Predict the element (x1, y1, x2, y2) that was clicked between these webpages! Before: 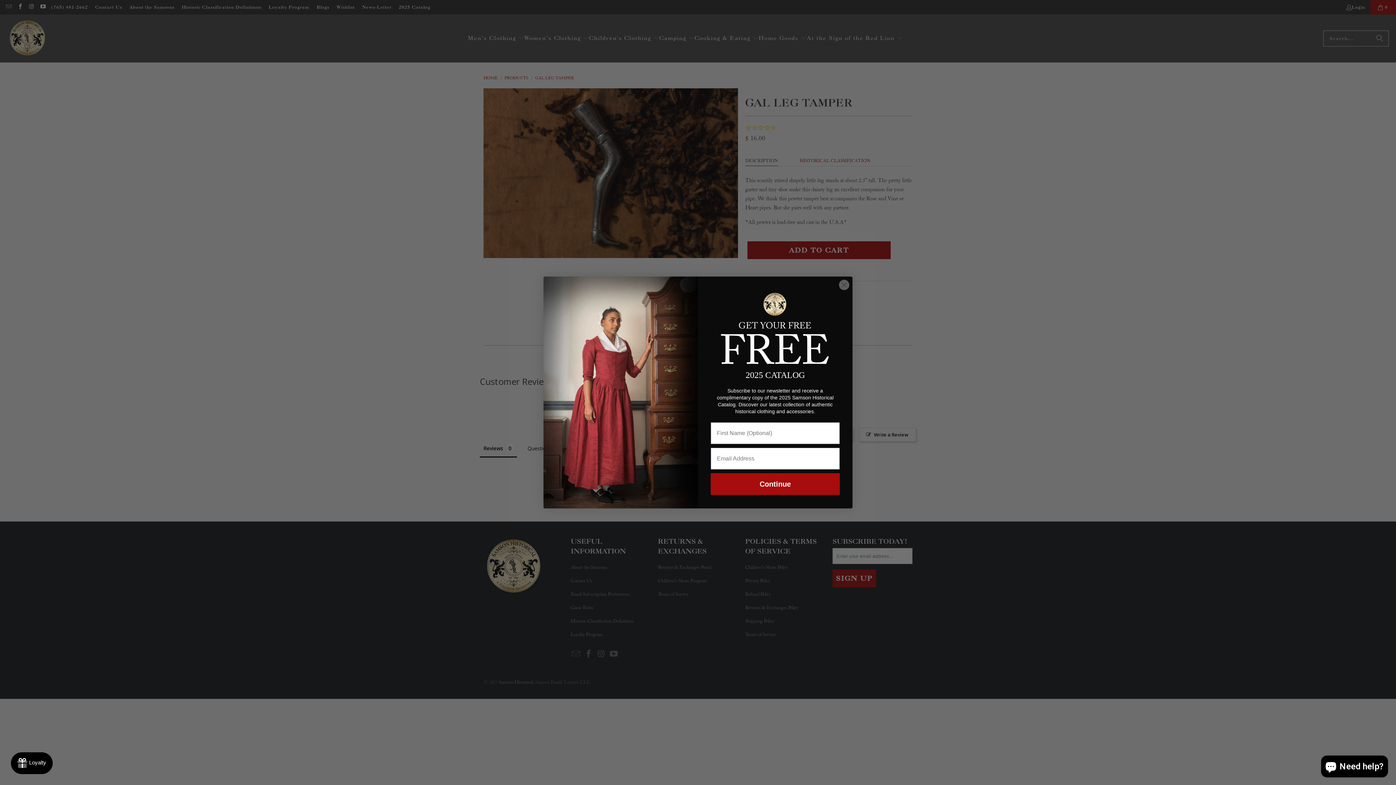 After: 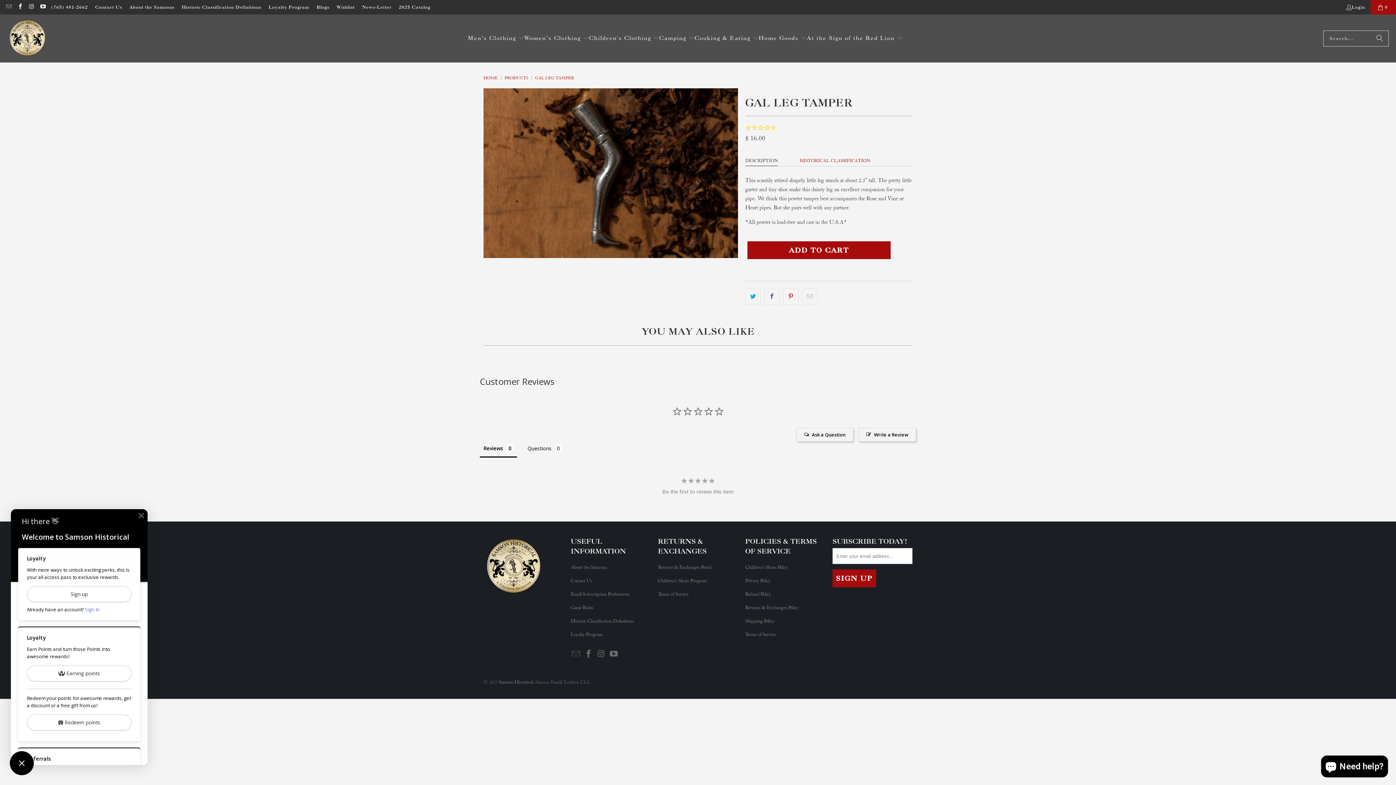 Action: bbox: (10, 752, 52, 774) label: Rewards